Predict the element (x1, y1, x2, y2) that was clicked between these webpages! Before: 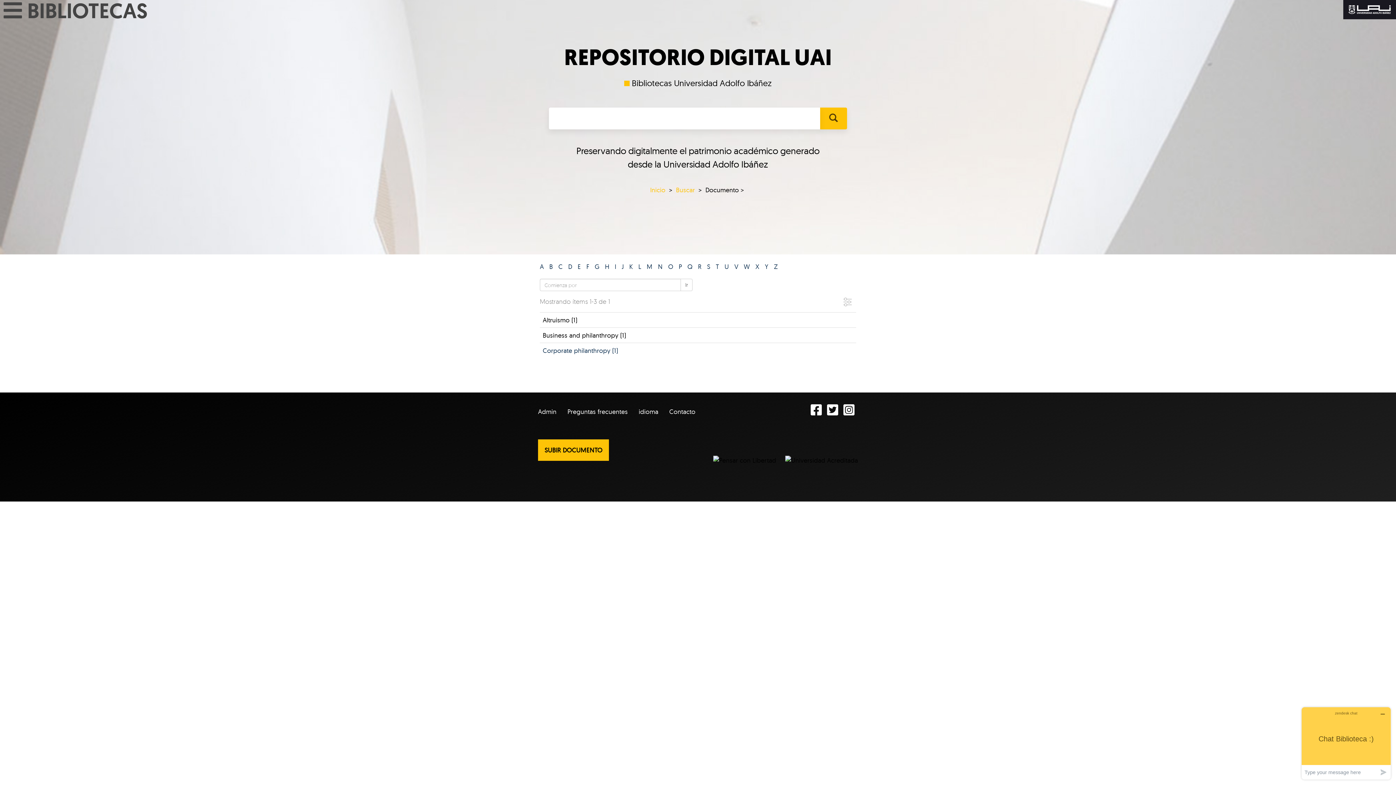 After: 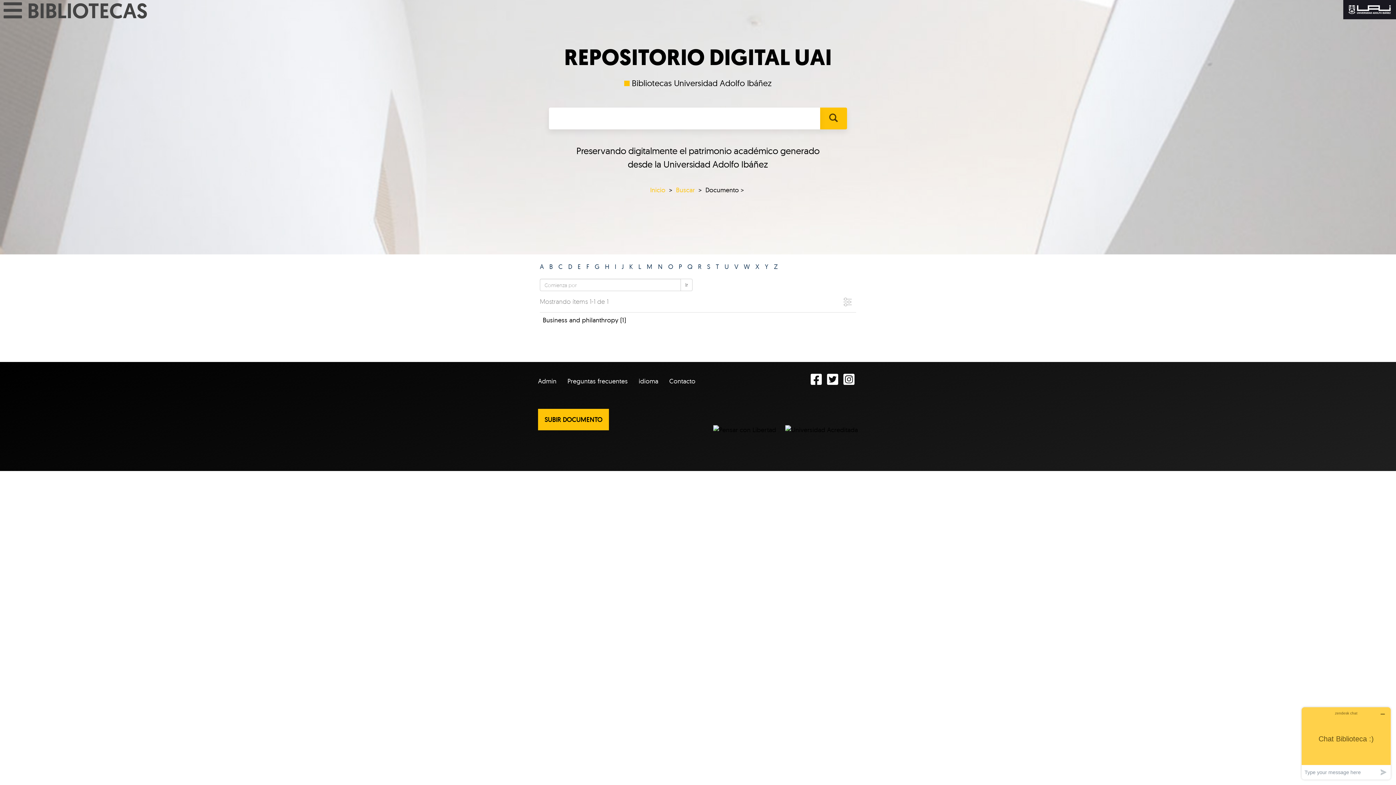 Action: bbox: (549, 262, 553, 270) label: B